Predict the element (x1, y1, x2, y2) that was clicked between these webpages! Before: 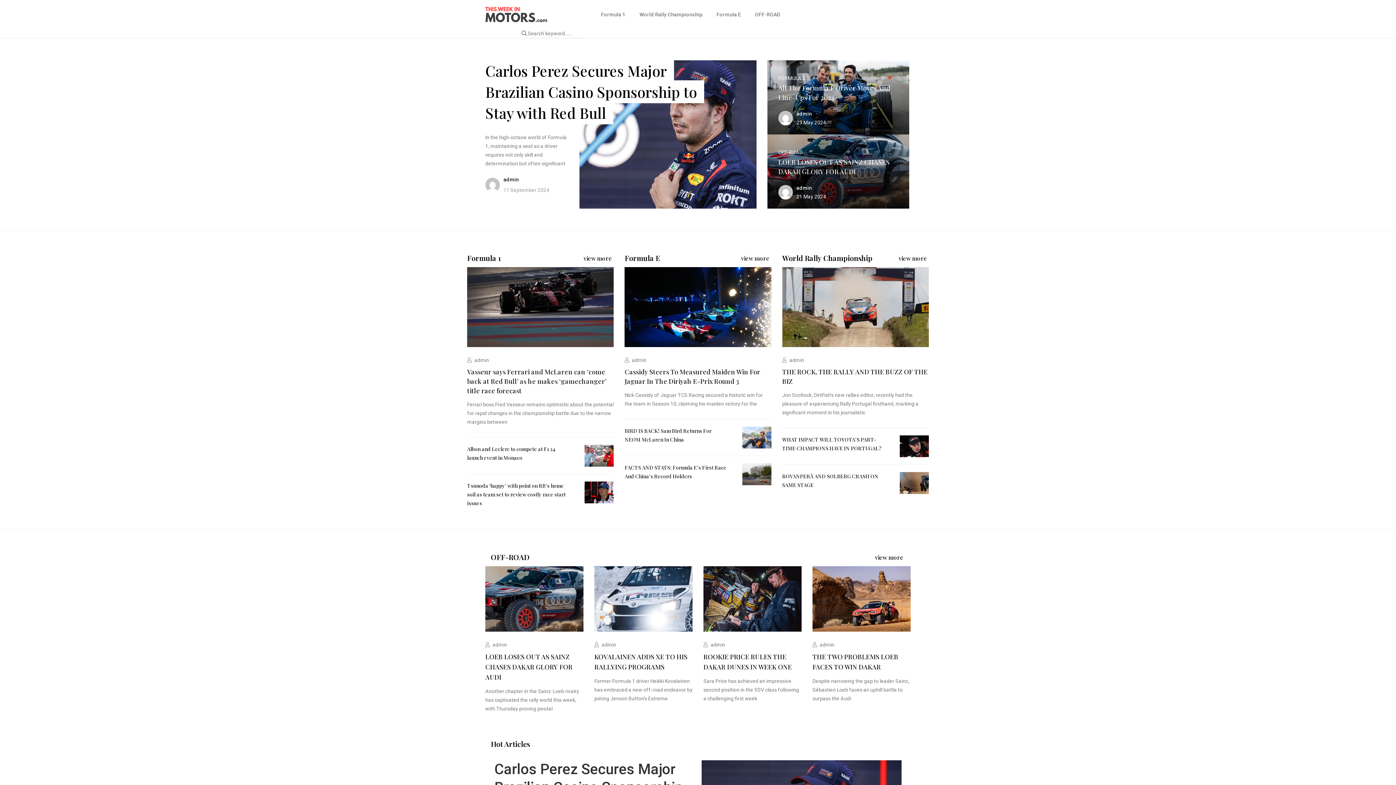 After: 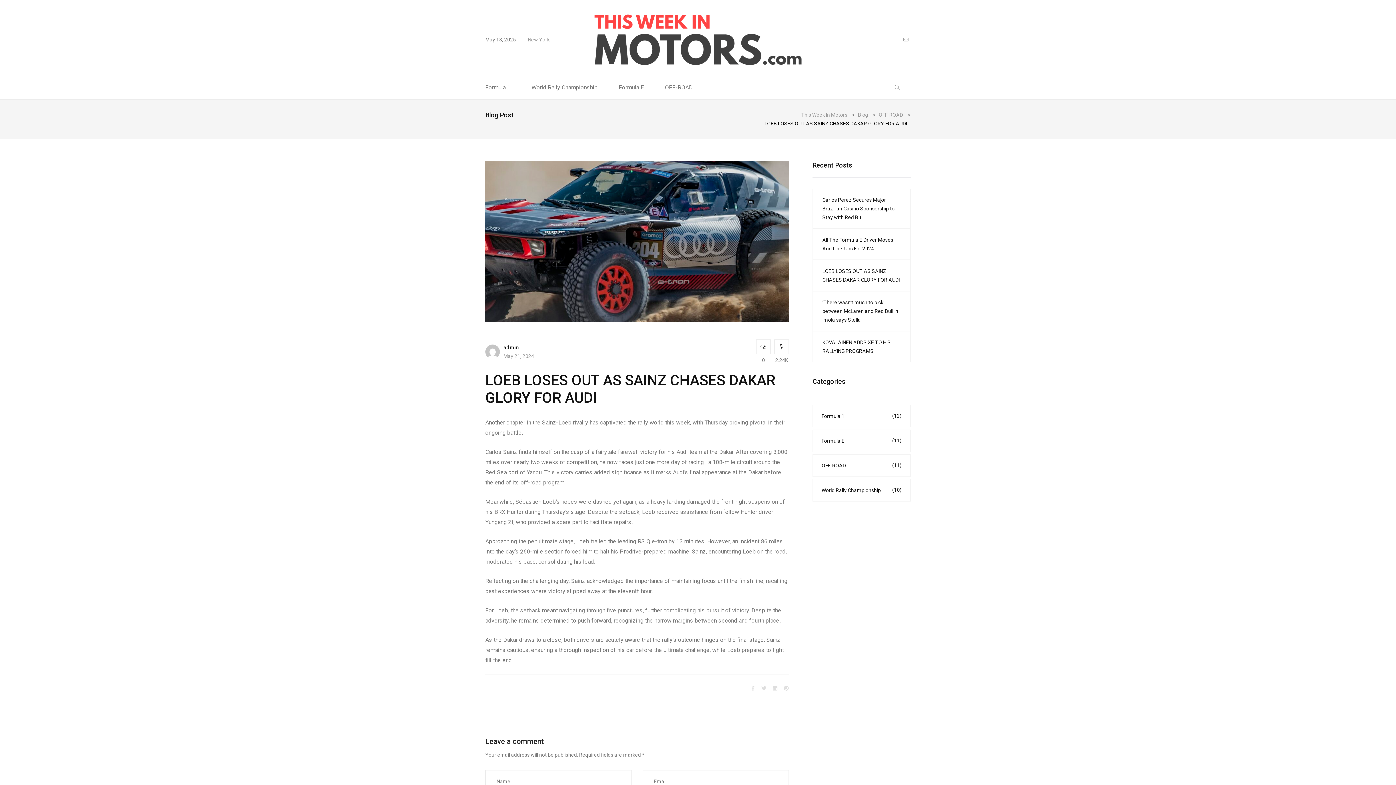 Action: label: LOEB LOSES OUT AS SAINZ CHASES DAKAR GLORY FOR AUDI bbox: (778, 157, 898, 176)